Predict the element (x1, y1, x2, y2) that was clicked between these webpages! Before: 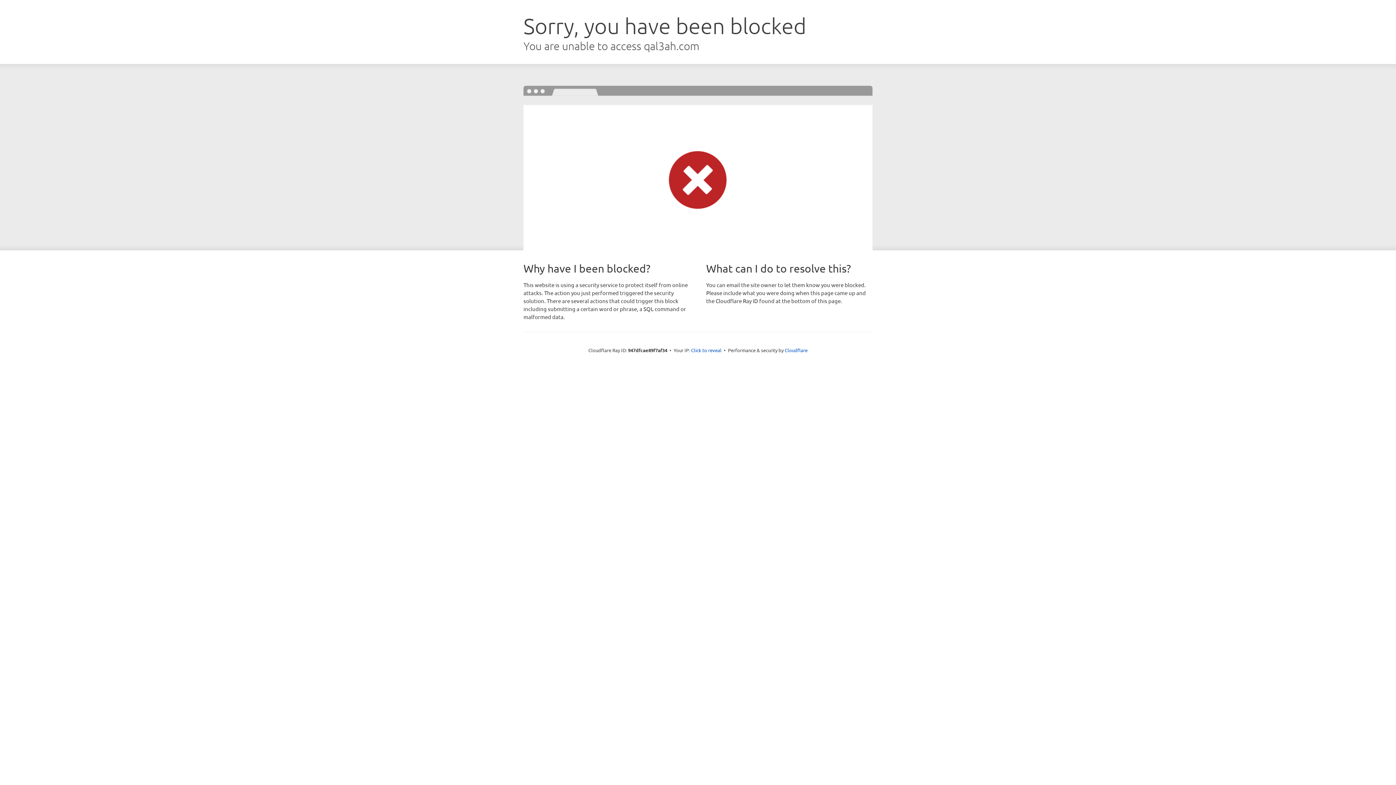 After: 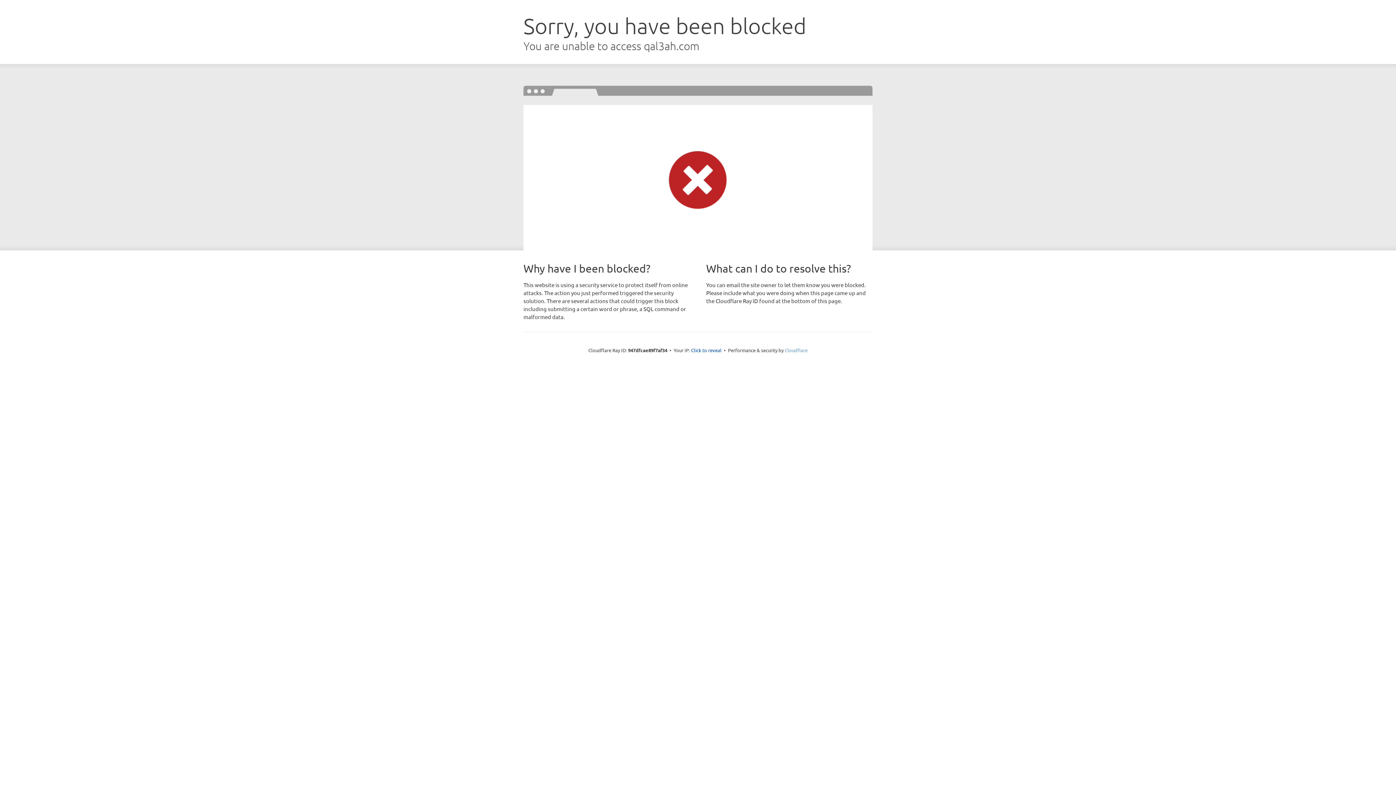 Action: bbox: (784, 347, 807, 353) label: Cloudflare